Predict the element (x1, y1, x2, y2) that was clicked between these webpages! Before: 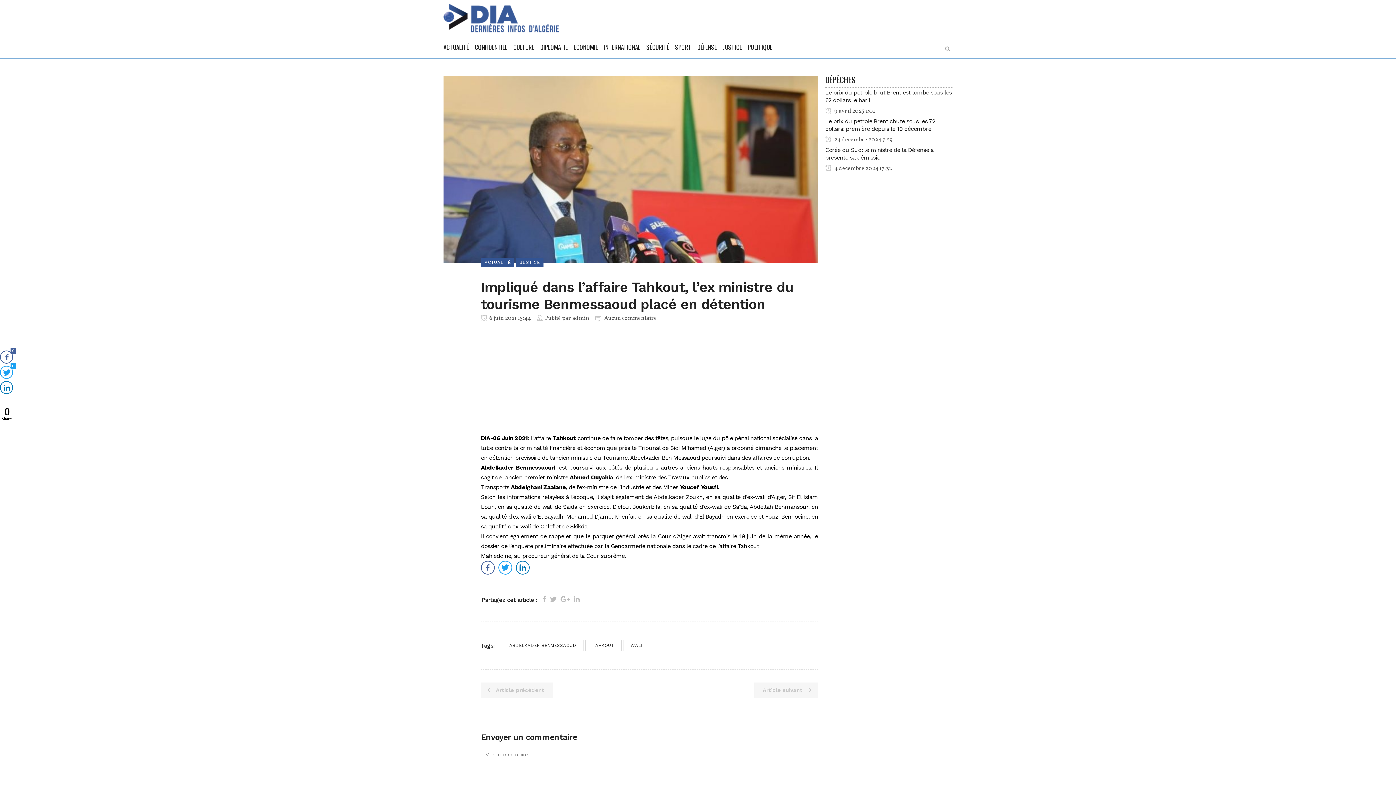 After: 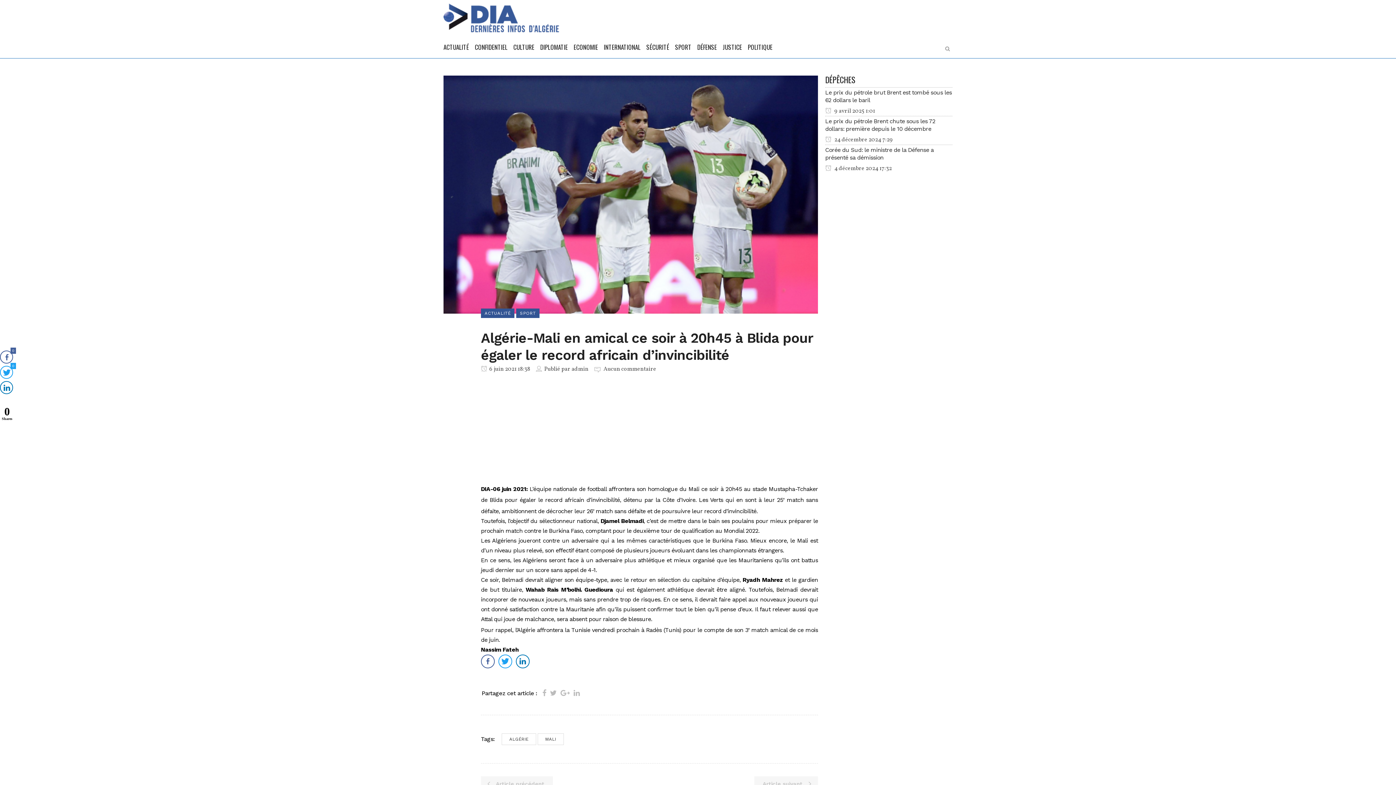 Action: bbox: (754, 682, 818, 698) label: Article suivant